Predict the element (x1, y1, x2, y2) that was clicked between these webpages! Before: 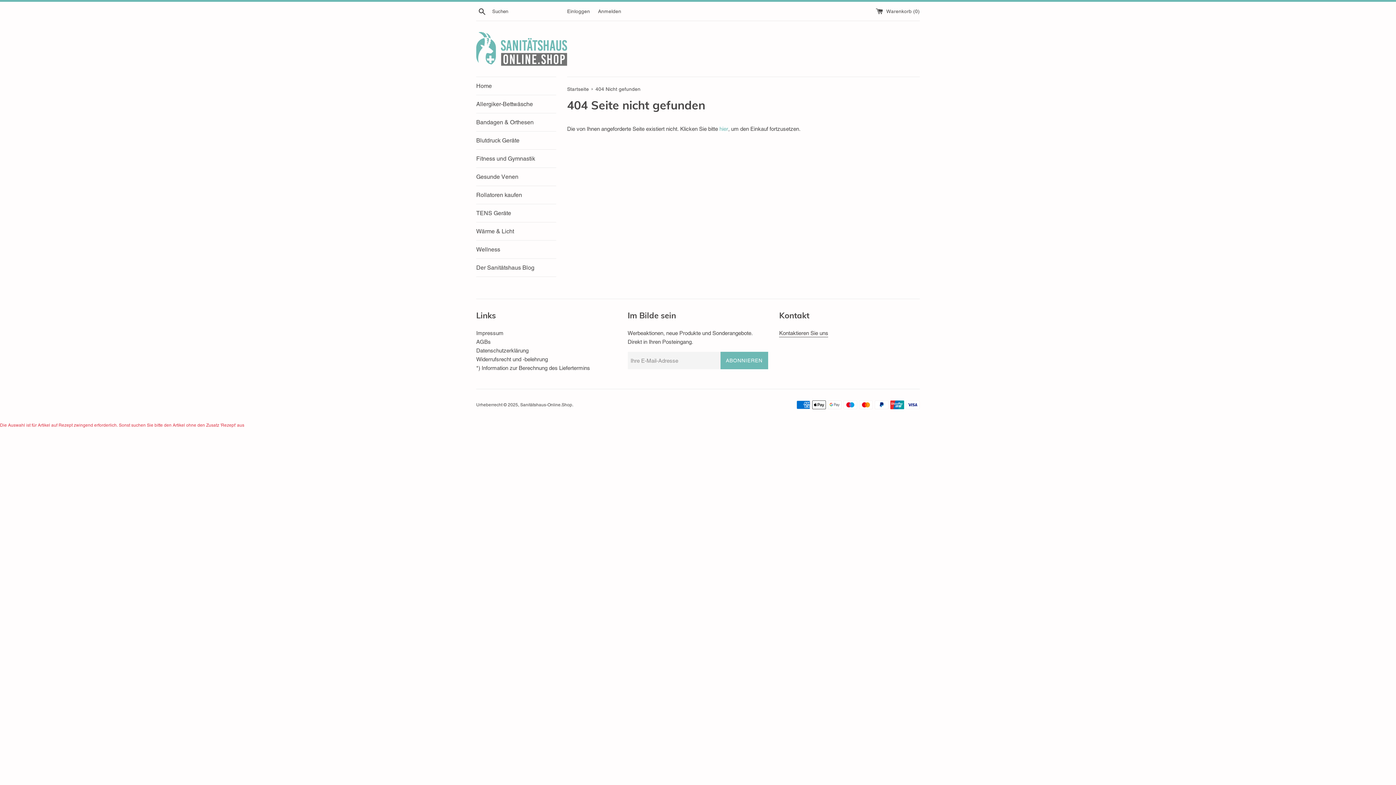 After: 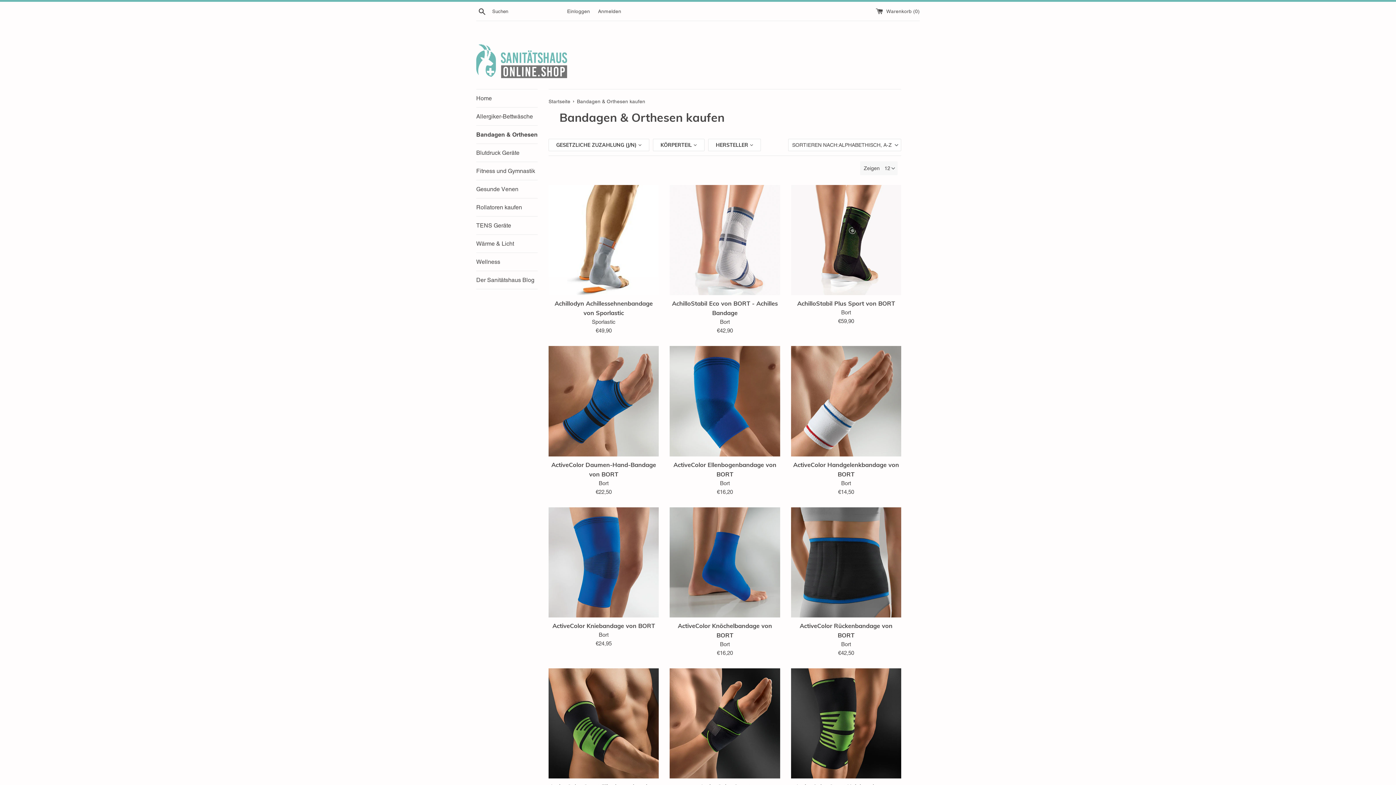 Action: bbox: (476, 113, 556, 131) label: Bandagen & Orthesen